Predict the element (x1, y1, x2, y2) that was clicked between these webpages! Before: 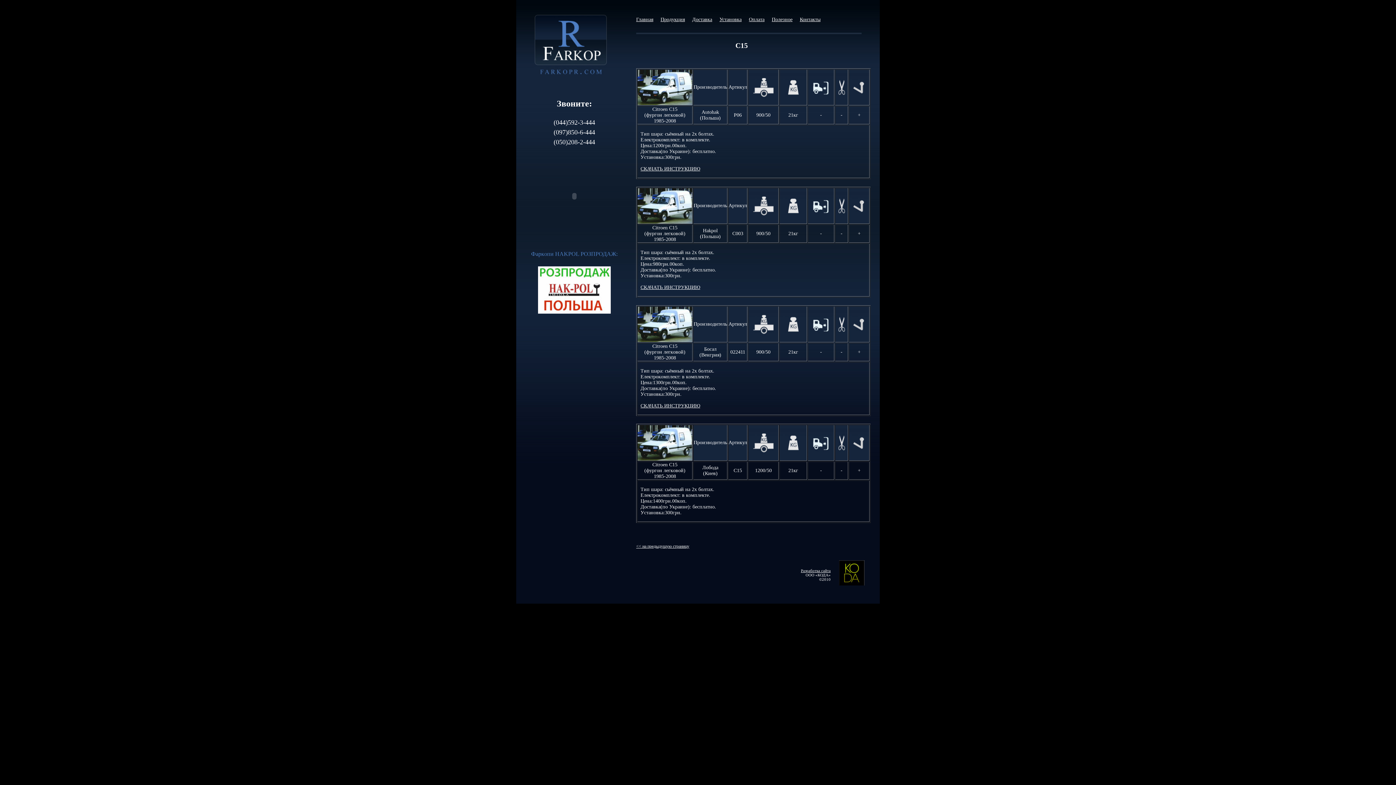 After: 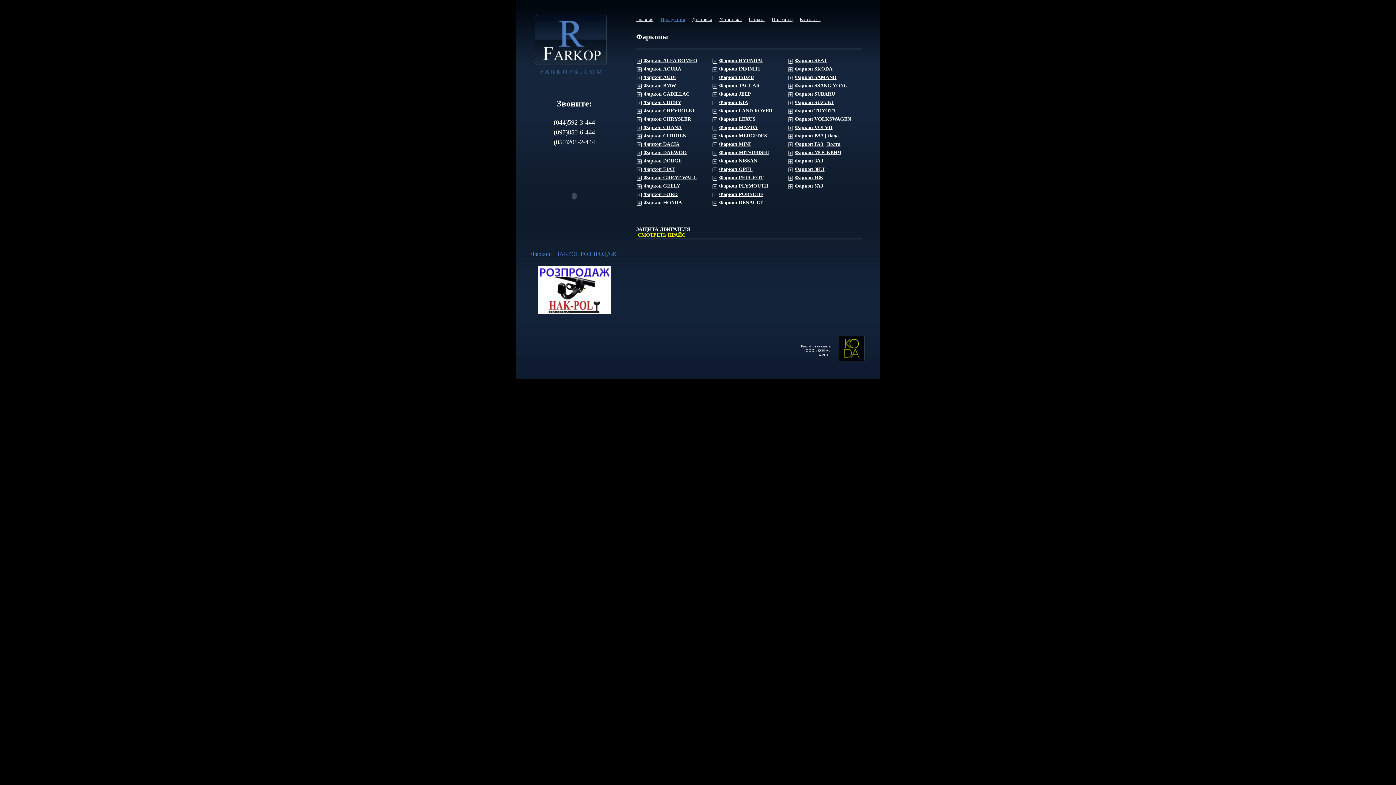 Action: bbox: (660, 16, 685, 22) label: Продукция